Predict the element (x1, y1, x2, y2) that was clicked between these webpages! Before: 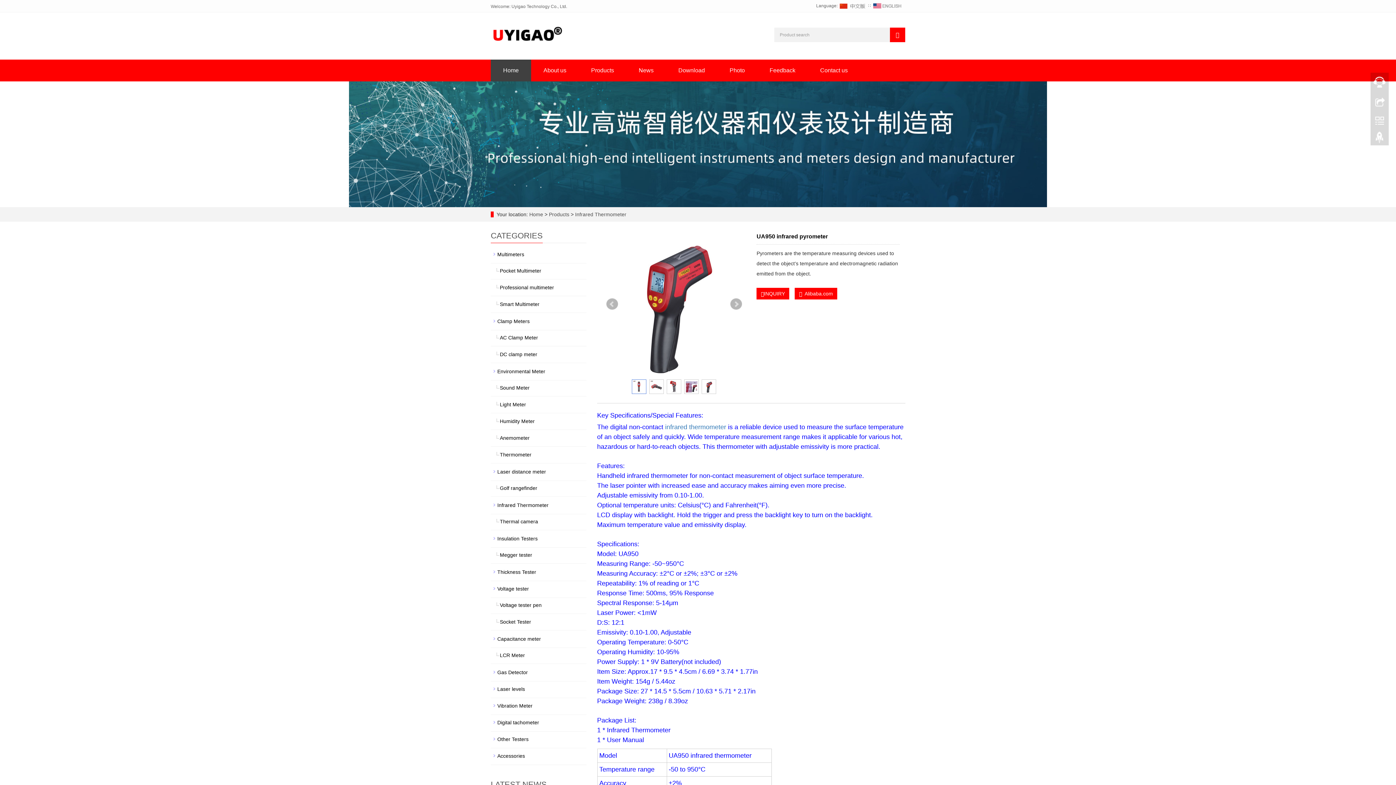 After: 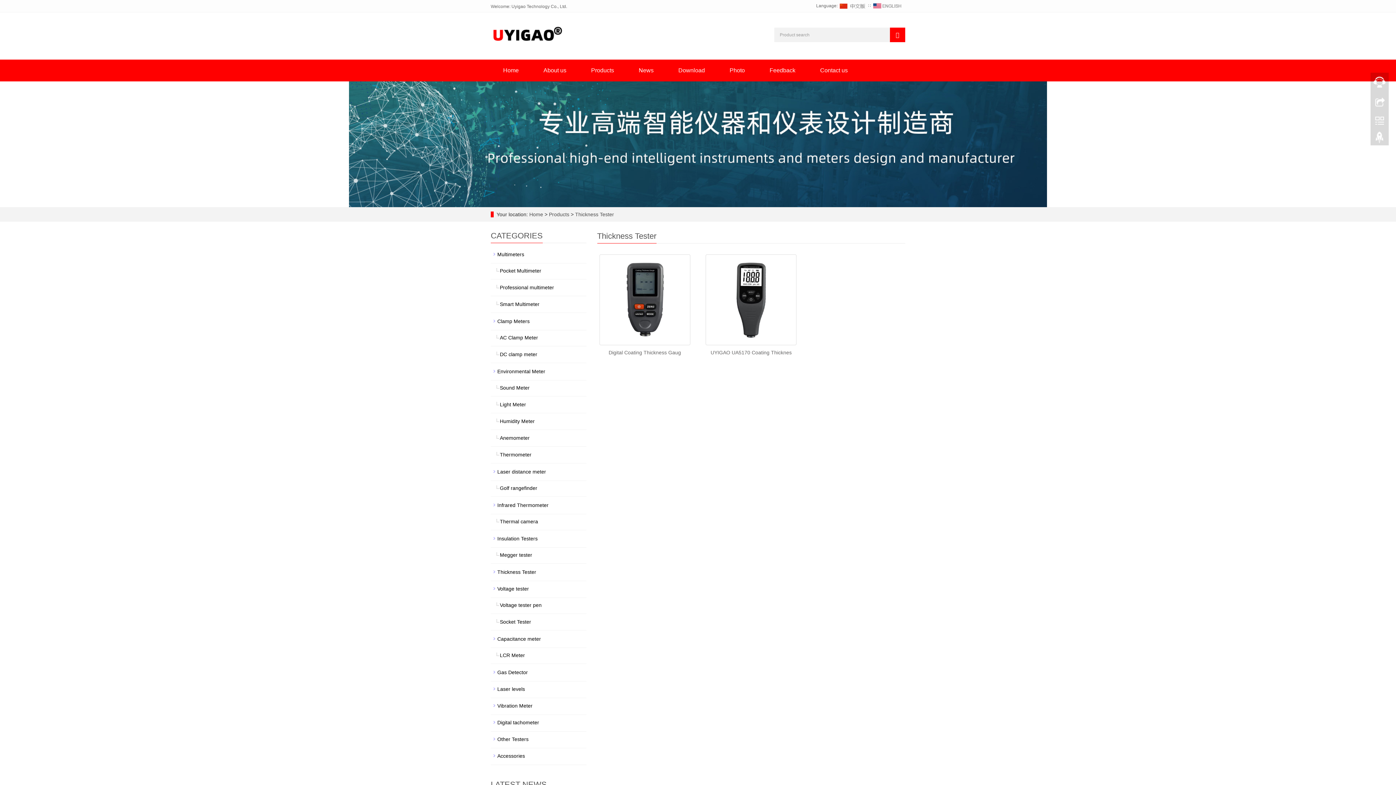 Action: label: Thickness Tester bbox: (490, 566, 586, 578)